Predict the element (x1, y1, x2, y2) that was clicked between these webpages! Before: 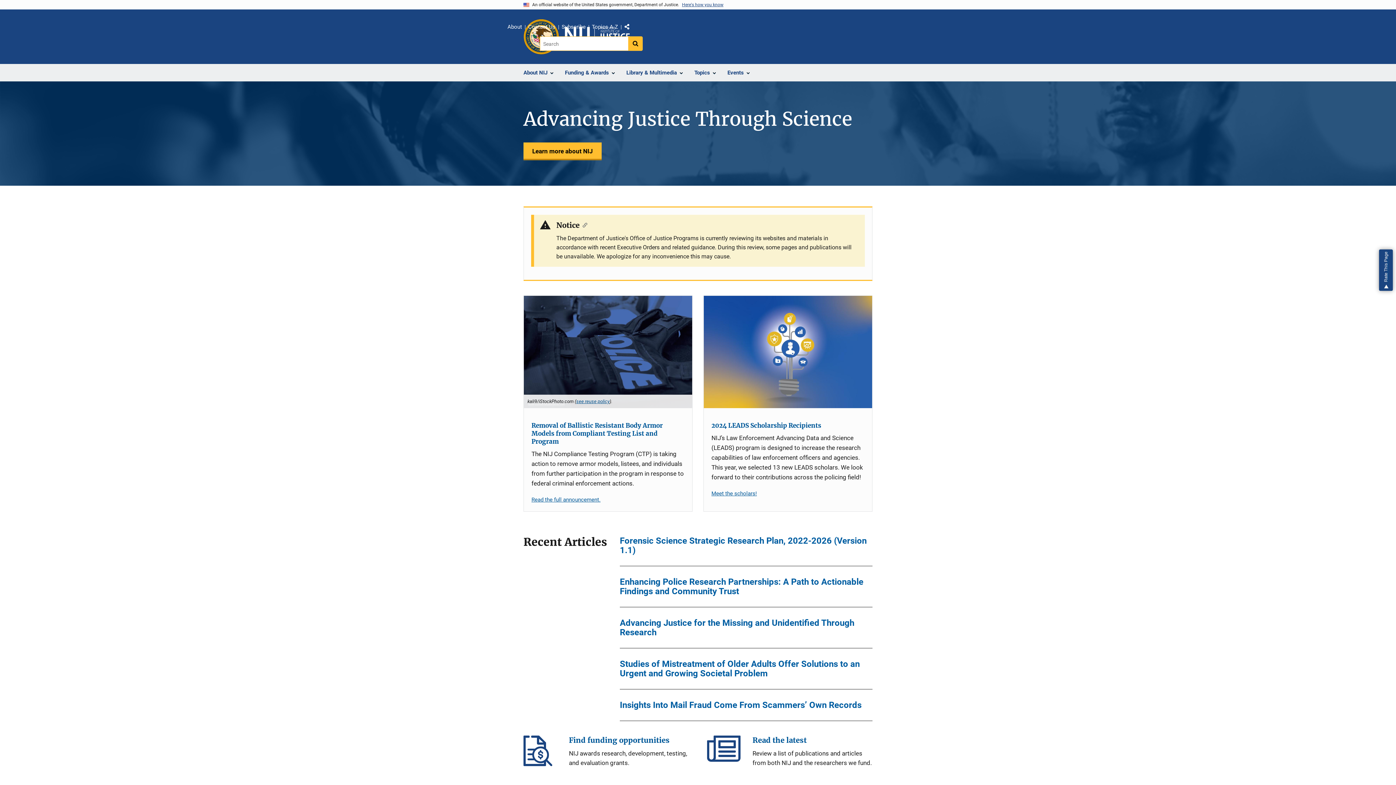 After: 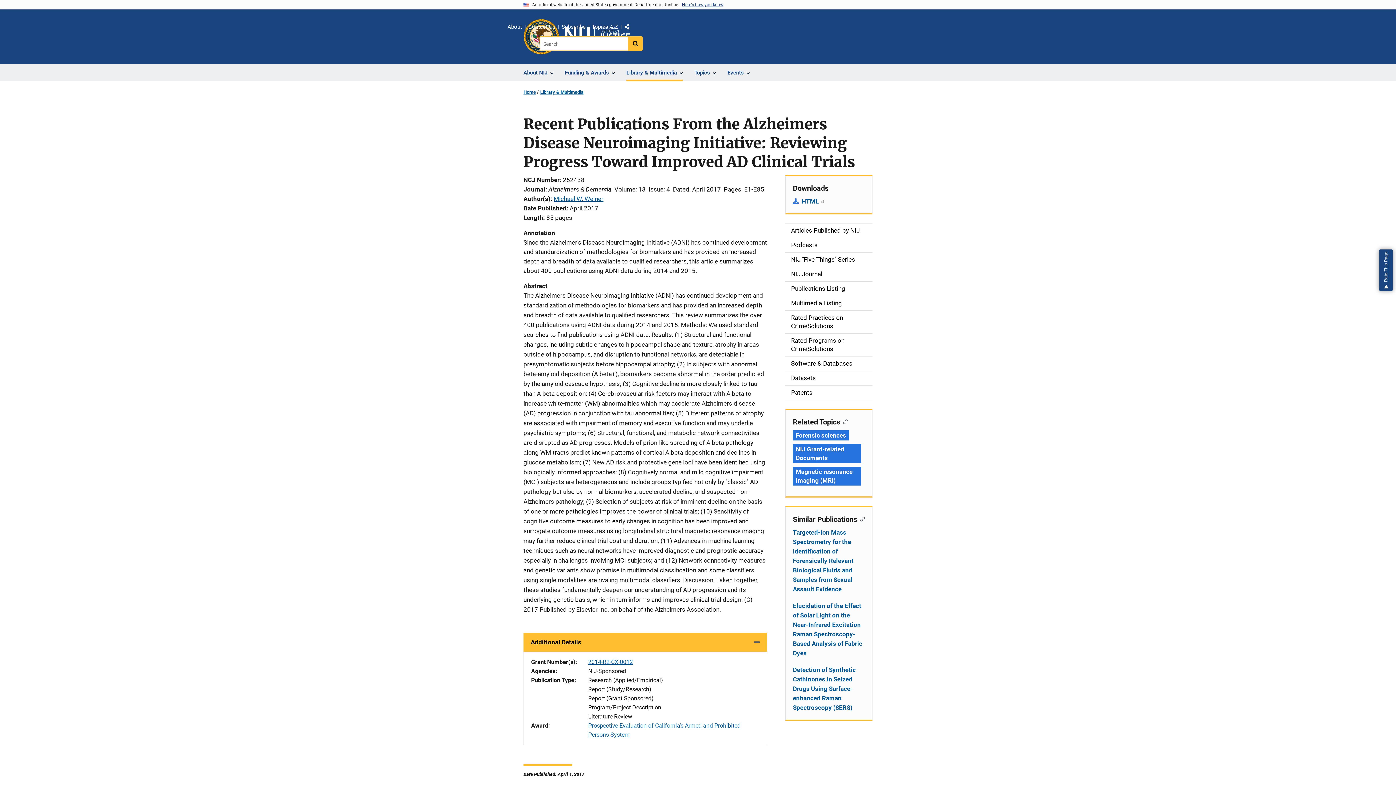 Action: bbox: (707, 735, 743, 772) label: Read the latest